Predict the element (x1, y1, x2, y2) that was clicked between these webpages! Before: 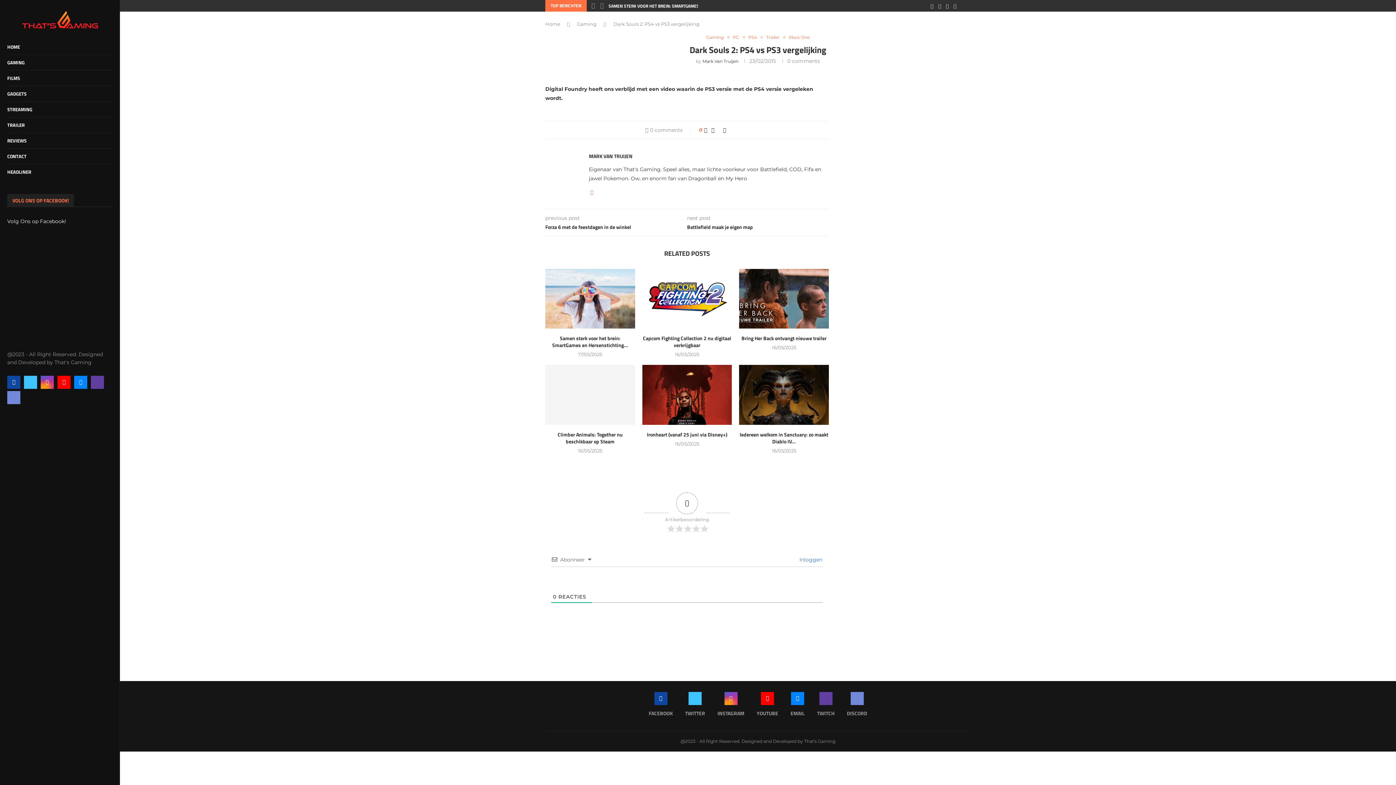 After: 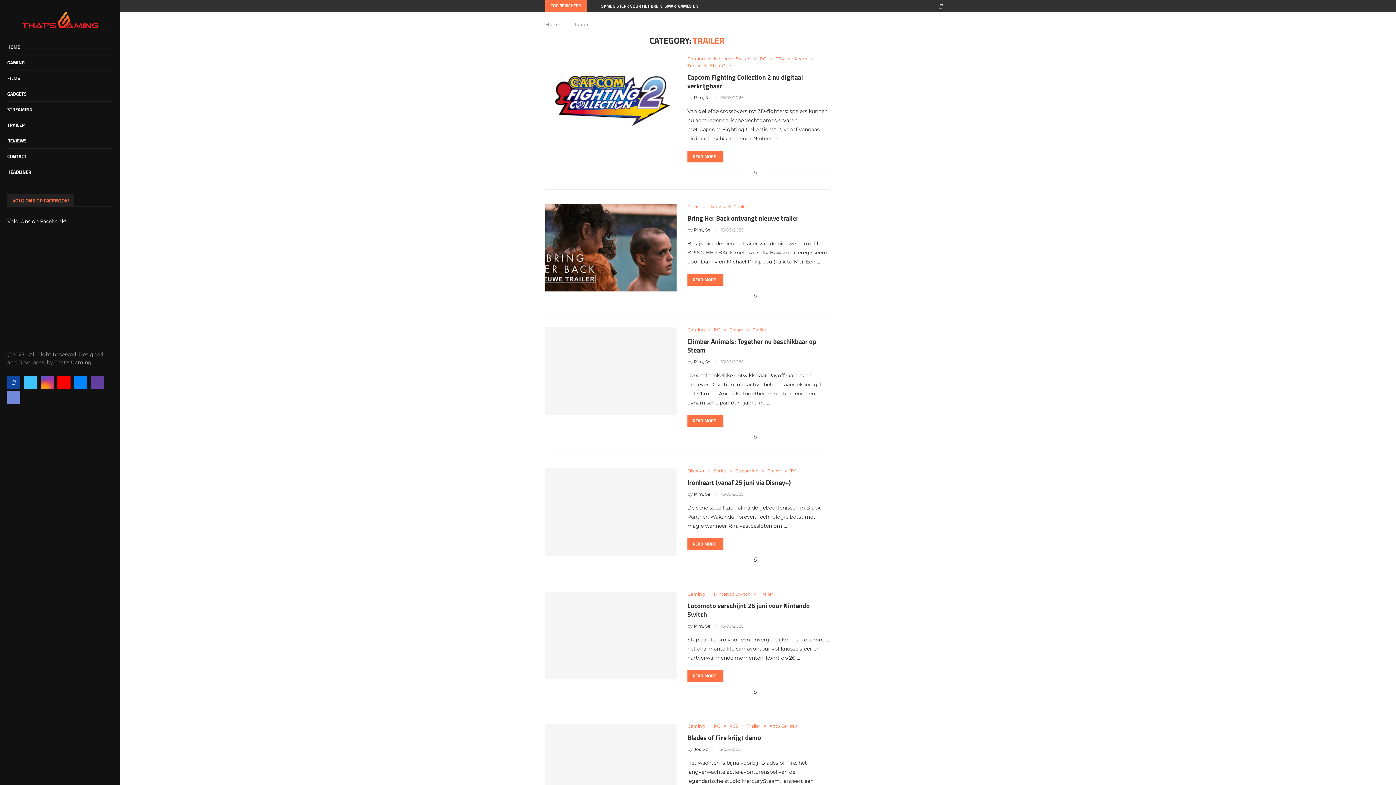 Action: label: Trailer bbox: (766, 34, 783, 40)